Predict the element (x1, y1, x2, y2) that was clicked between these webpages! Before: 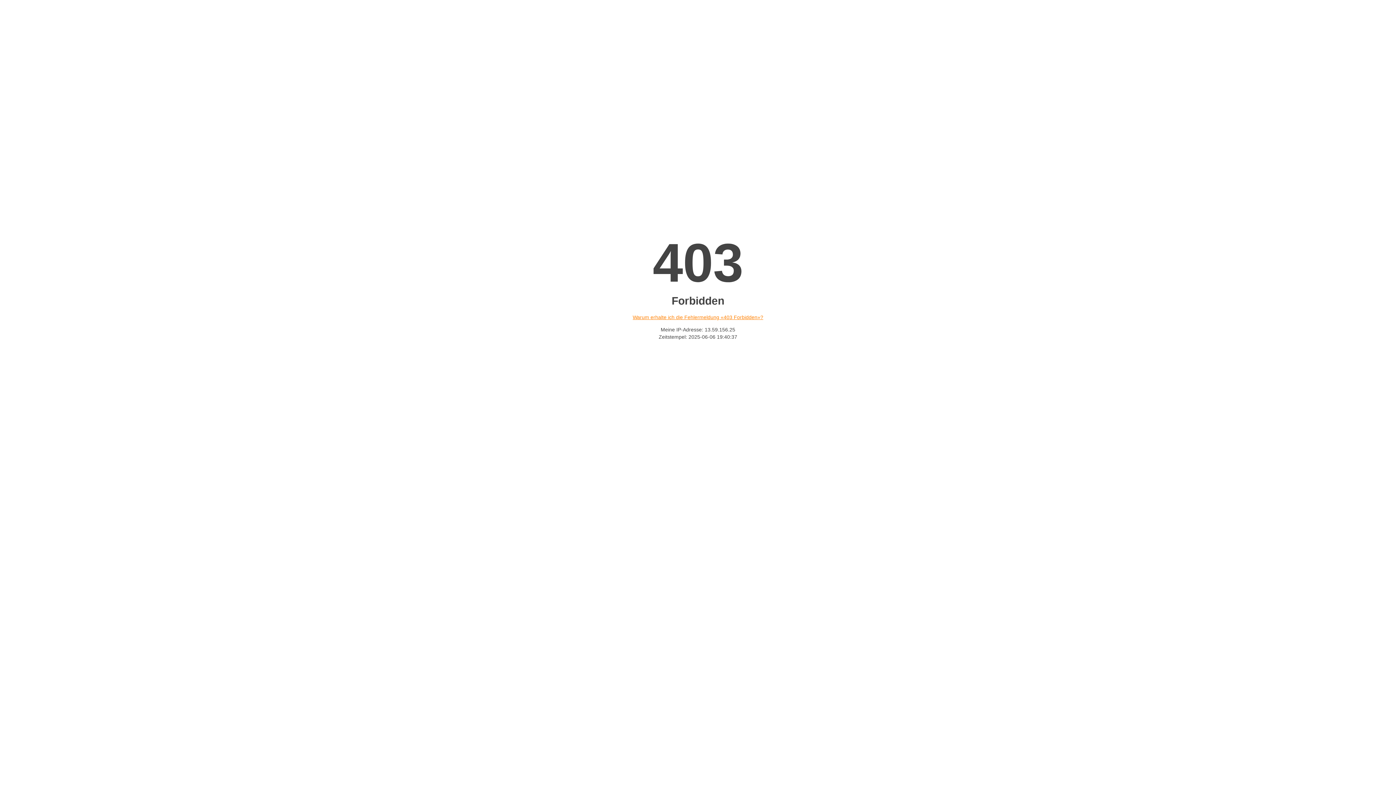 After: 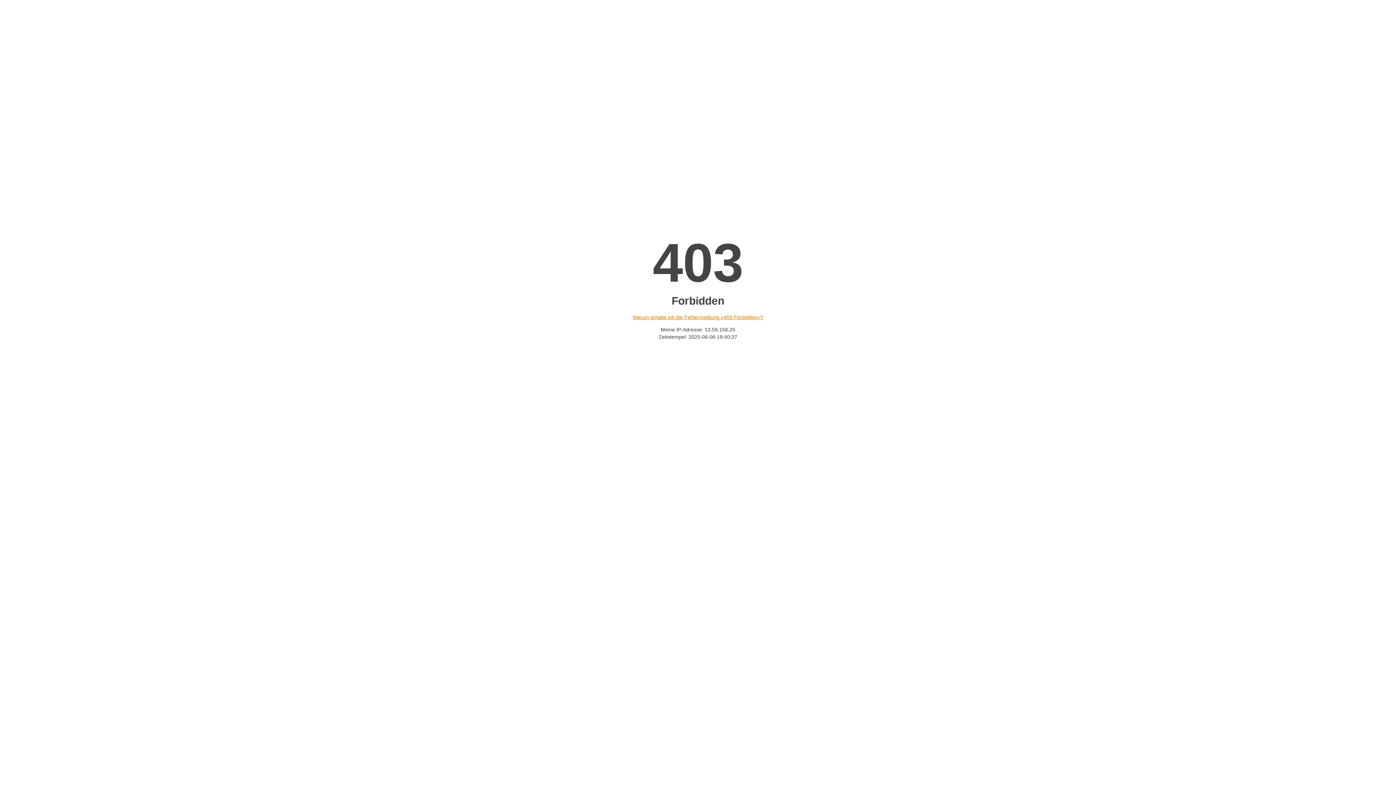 Action: label: Warum erhalte ich die Fehlermeldung «403 Forbidden»? bbox: (632, 314, 763, 320)